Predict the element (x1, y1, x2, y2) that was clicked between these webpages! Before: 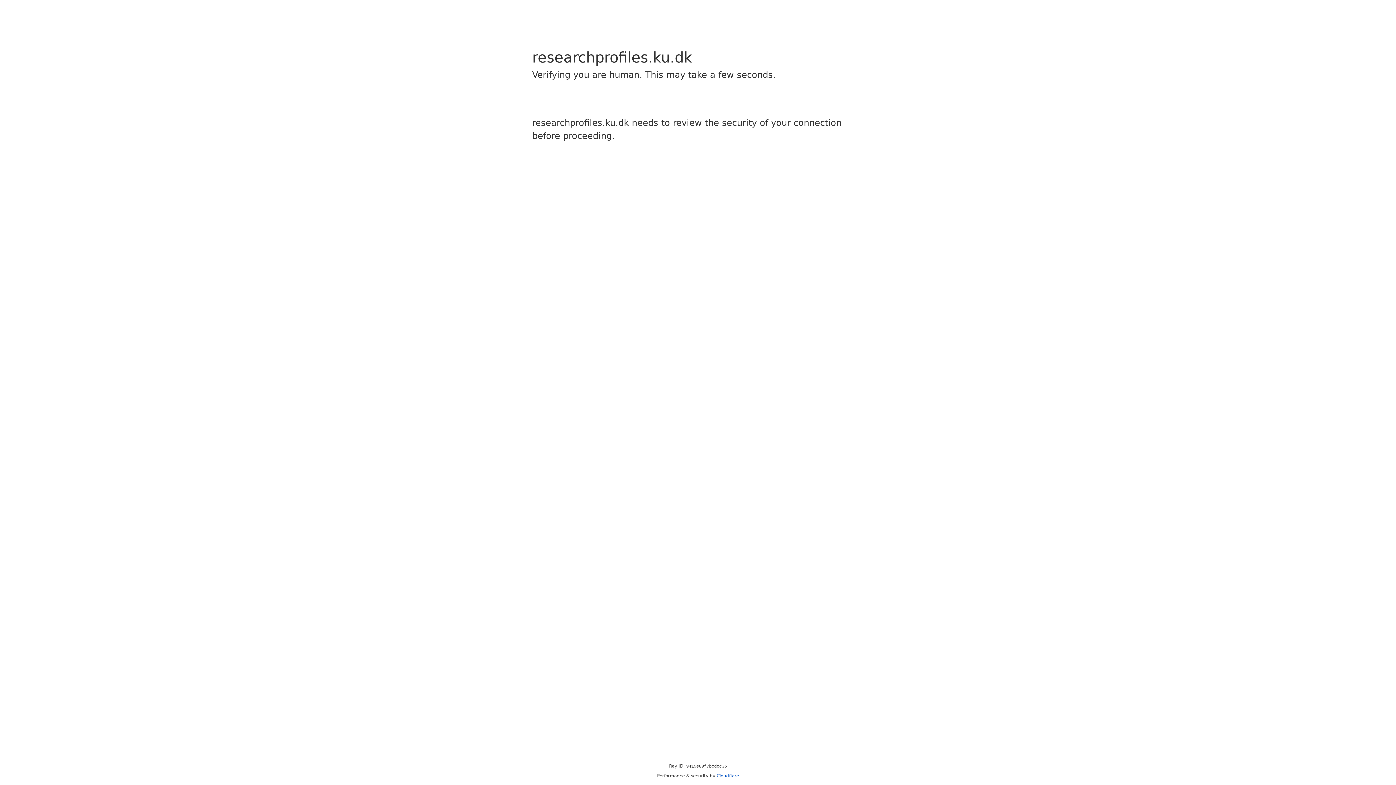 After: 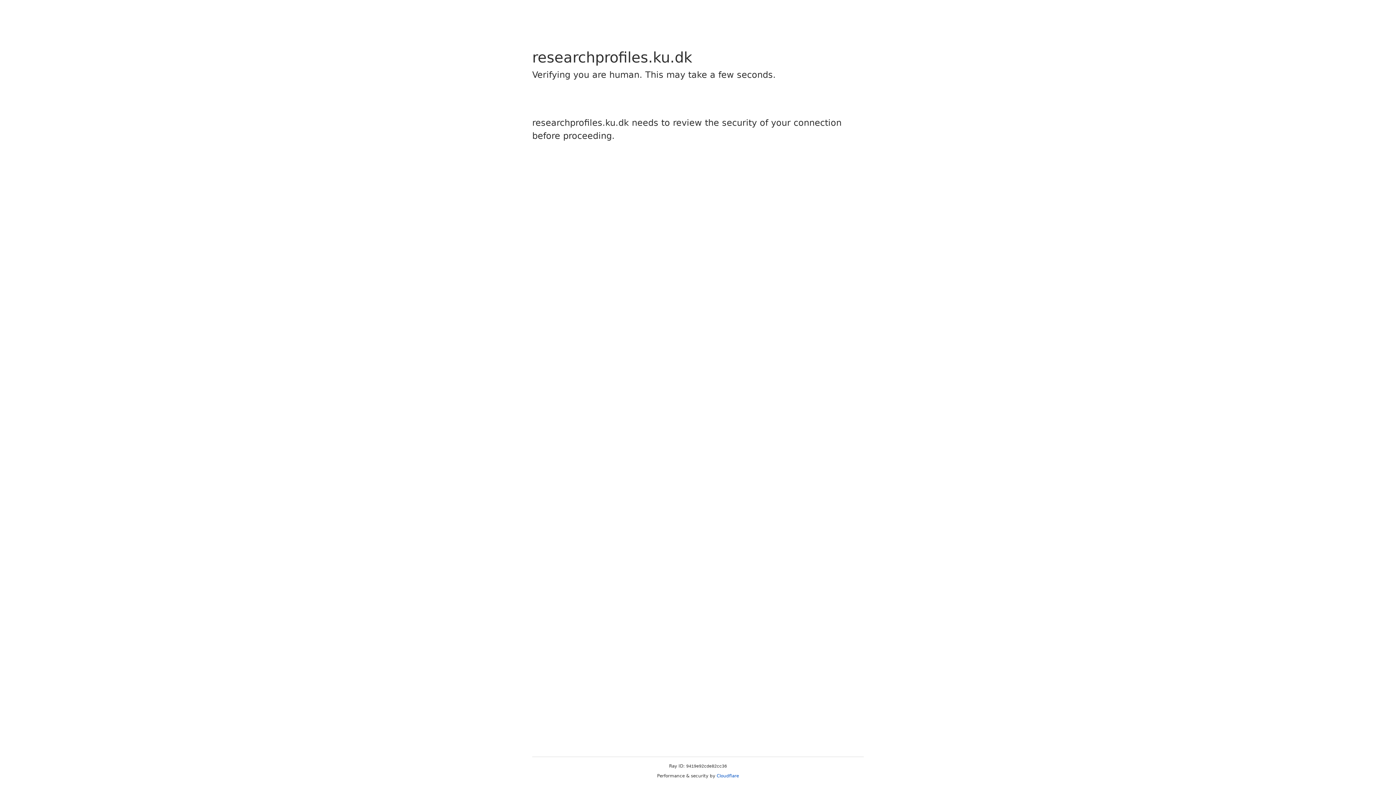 Action: bbox: (716, 773, 739, 778) label: Cloudflare